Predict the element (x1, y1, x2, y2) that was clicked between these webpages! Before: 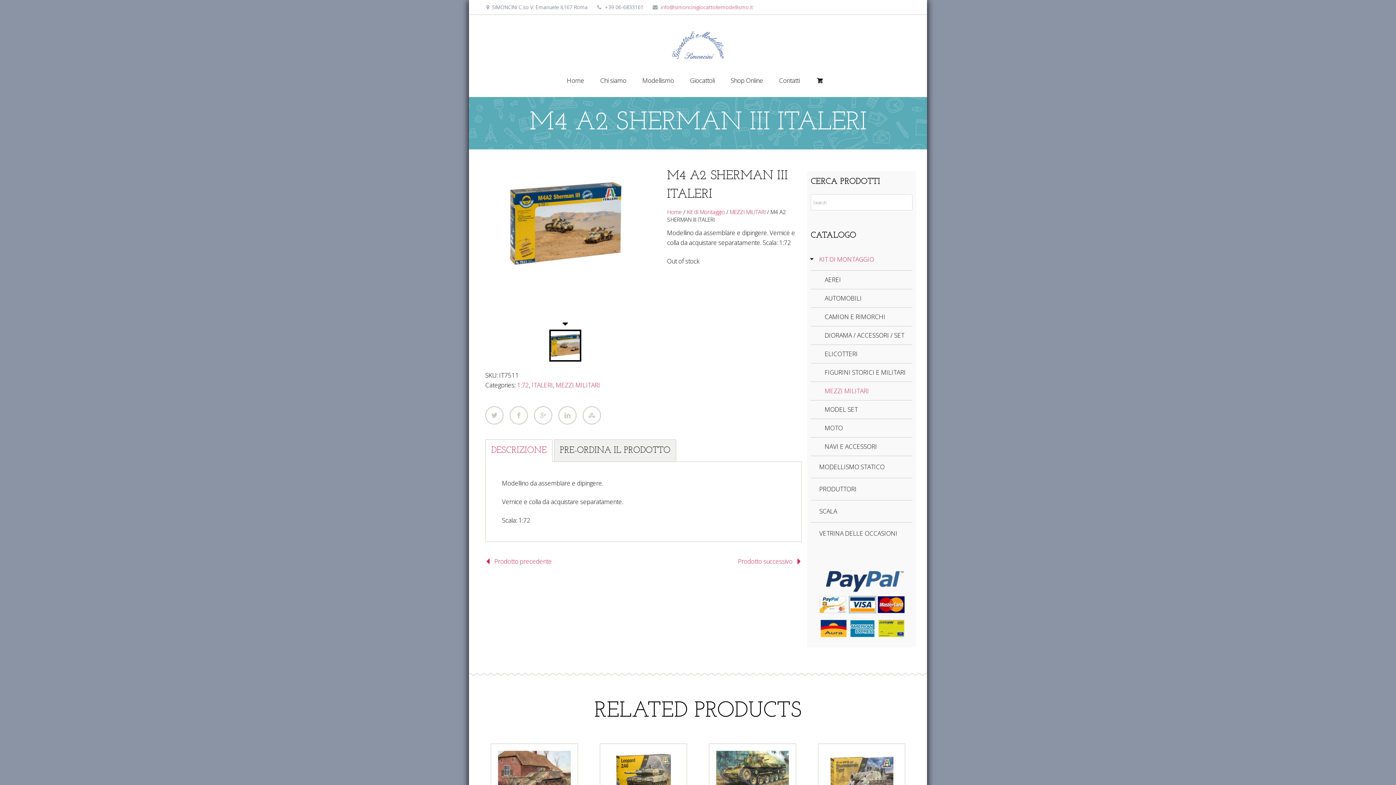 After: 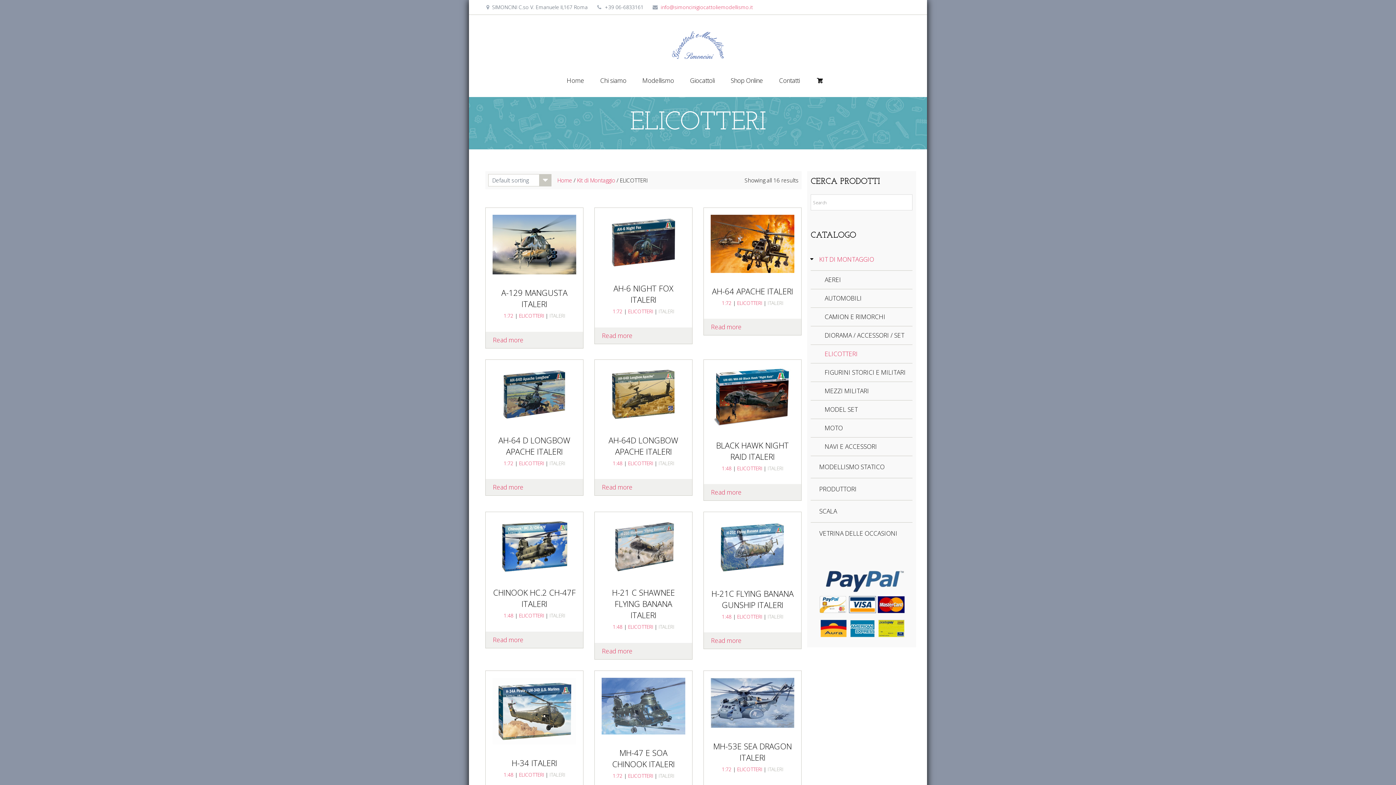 Action: bbox: (824, 349, 858, 358) label: ELICOTTERI